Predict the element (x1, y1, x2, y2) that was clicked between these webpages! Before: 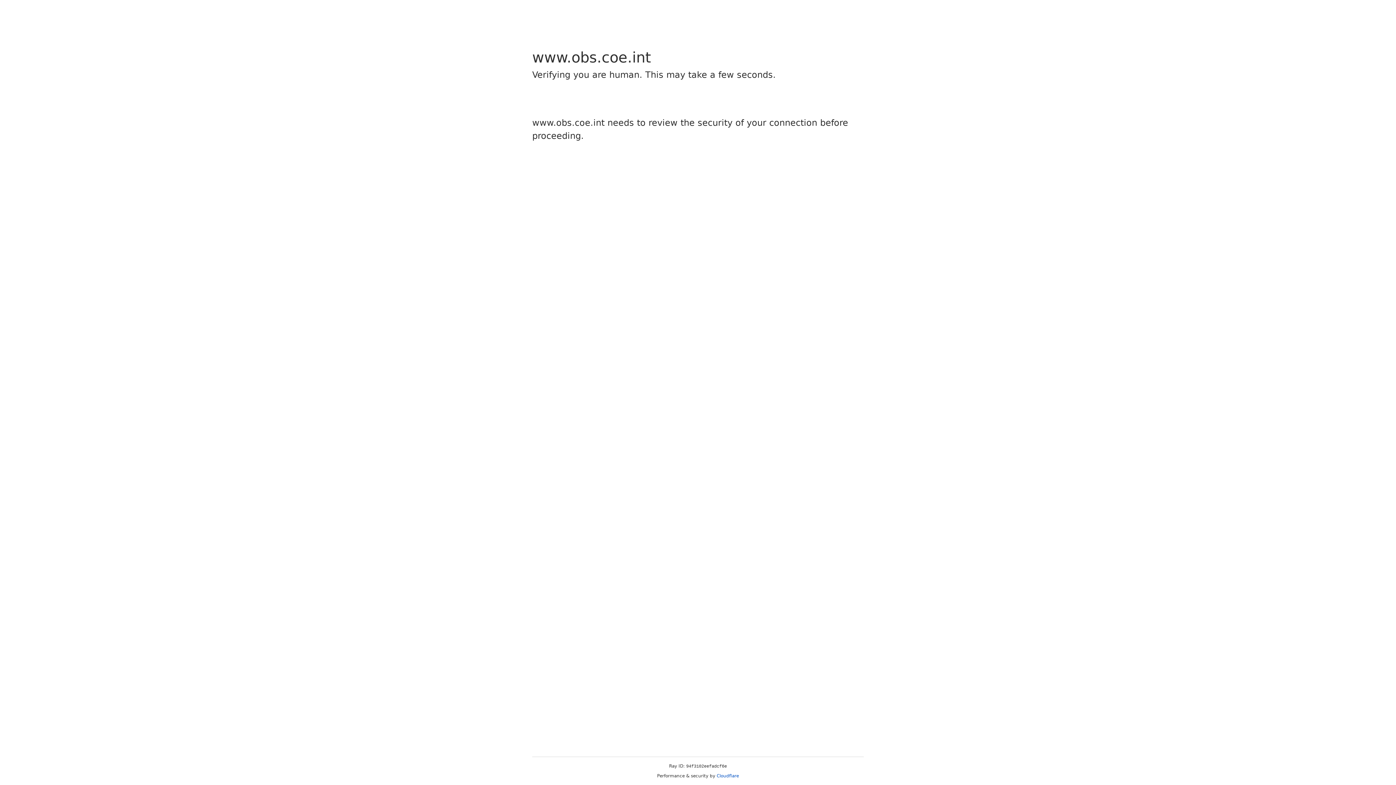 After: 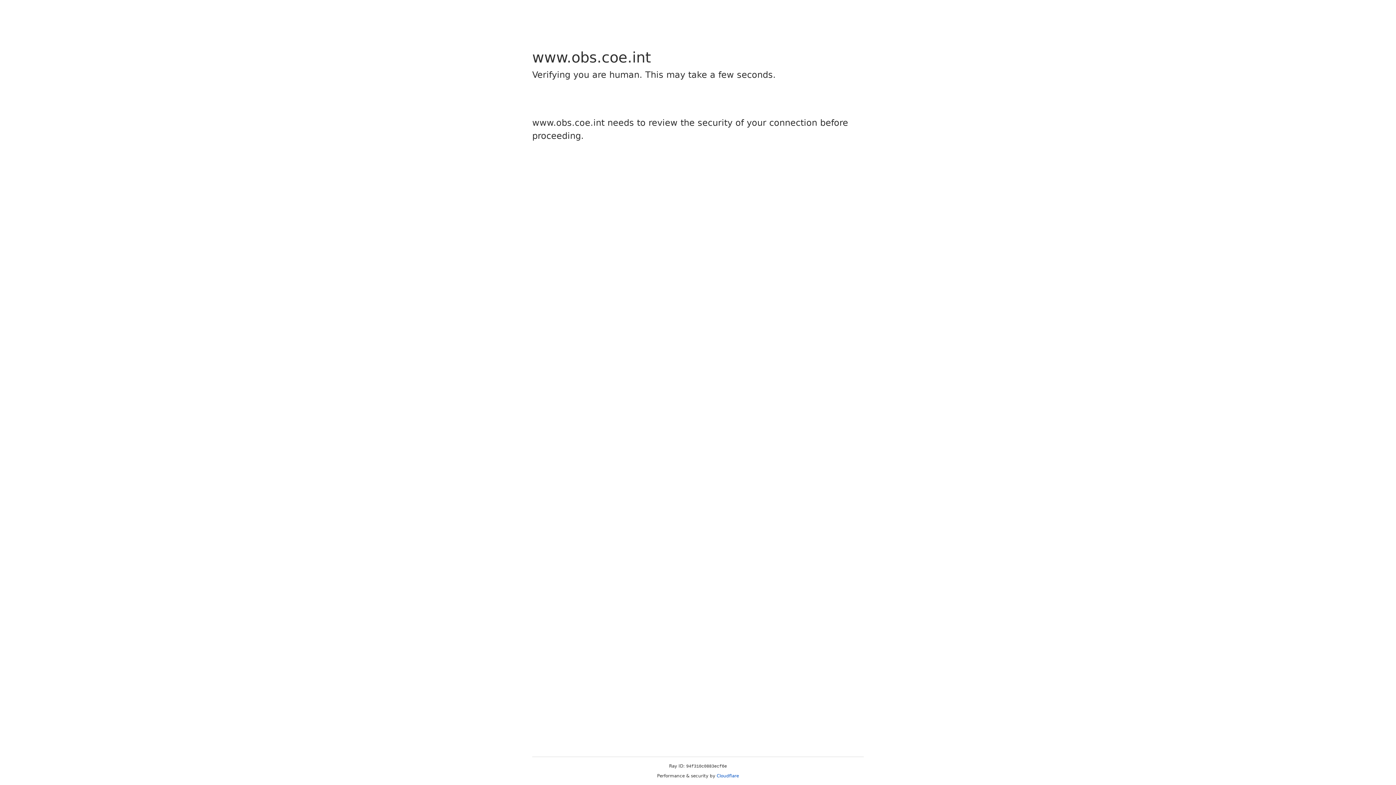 Action: bbox: (716, 773, 739, 778) label: Cloudflare